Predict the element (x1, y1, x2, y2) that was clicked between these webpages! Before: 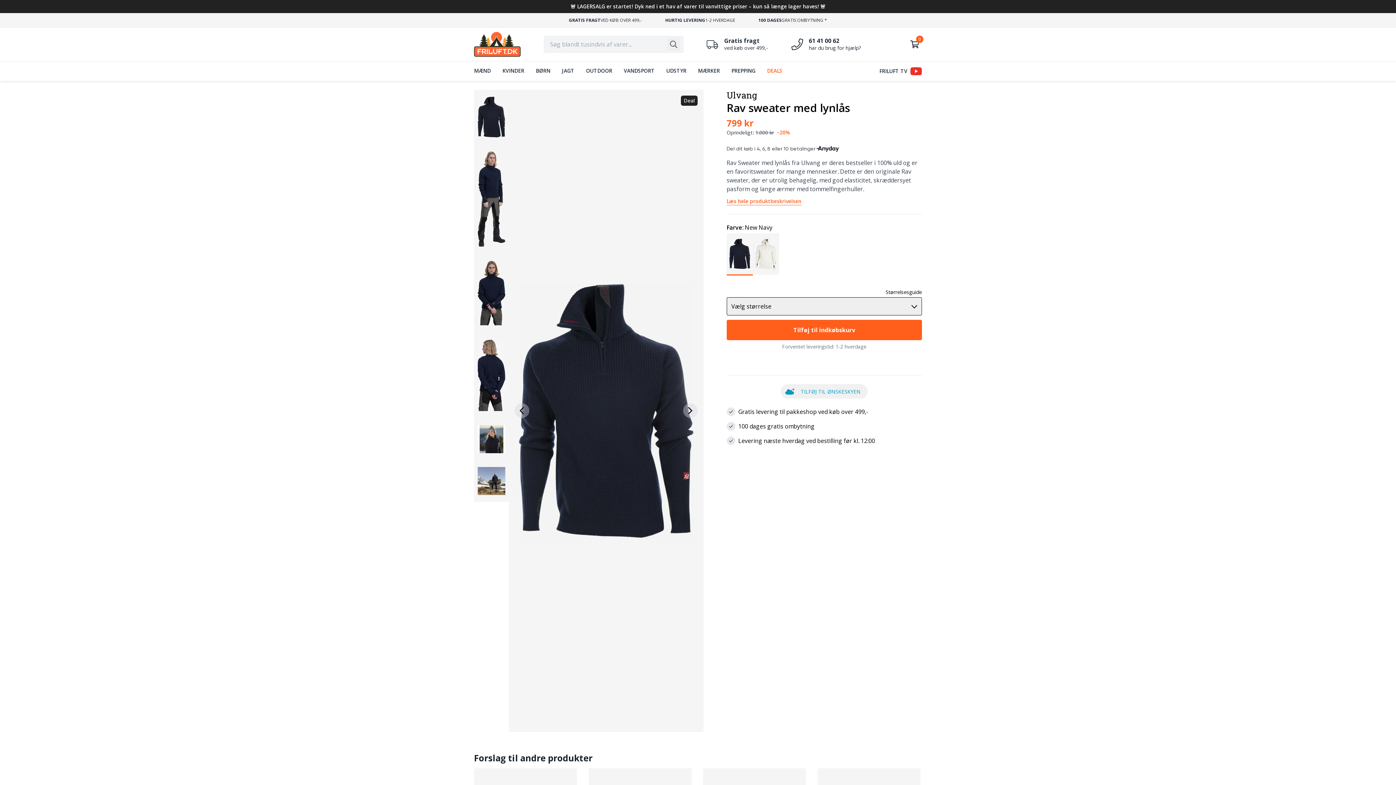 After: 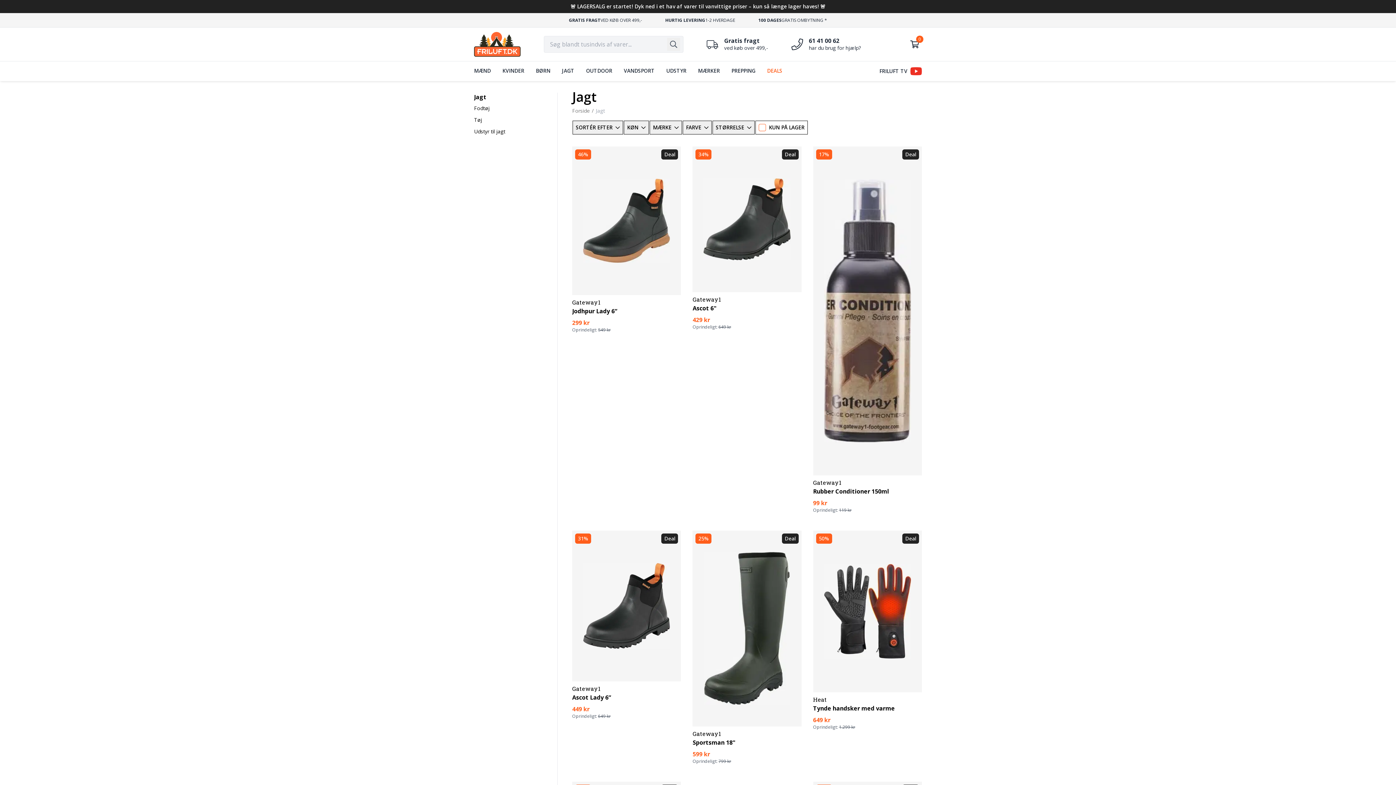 Action: label: JAGT bbox: (556, 61, 580, 80)